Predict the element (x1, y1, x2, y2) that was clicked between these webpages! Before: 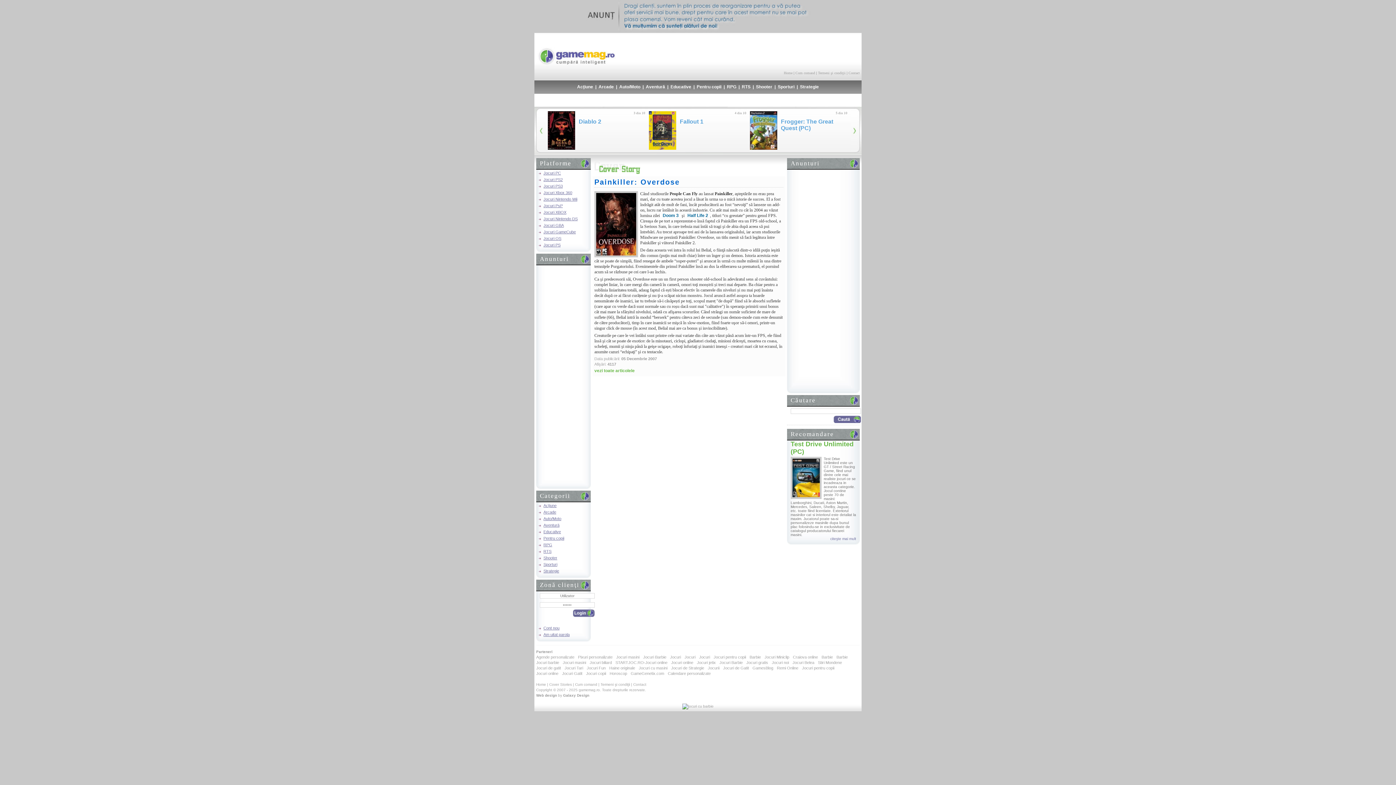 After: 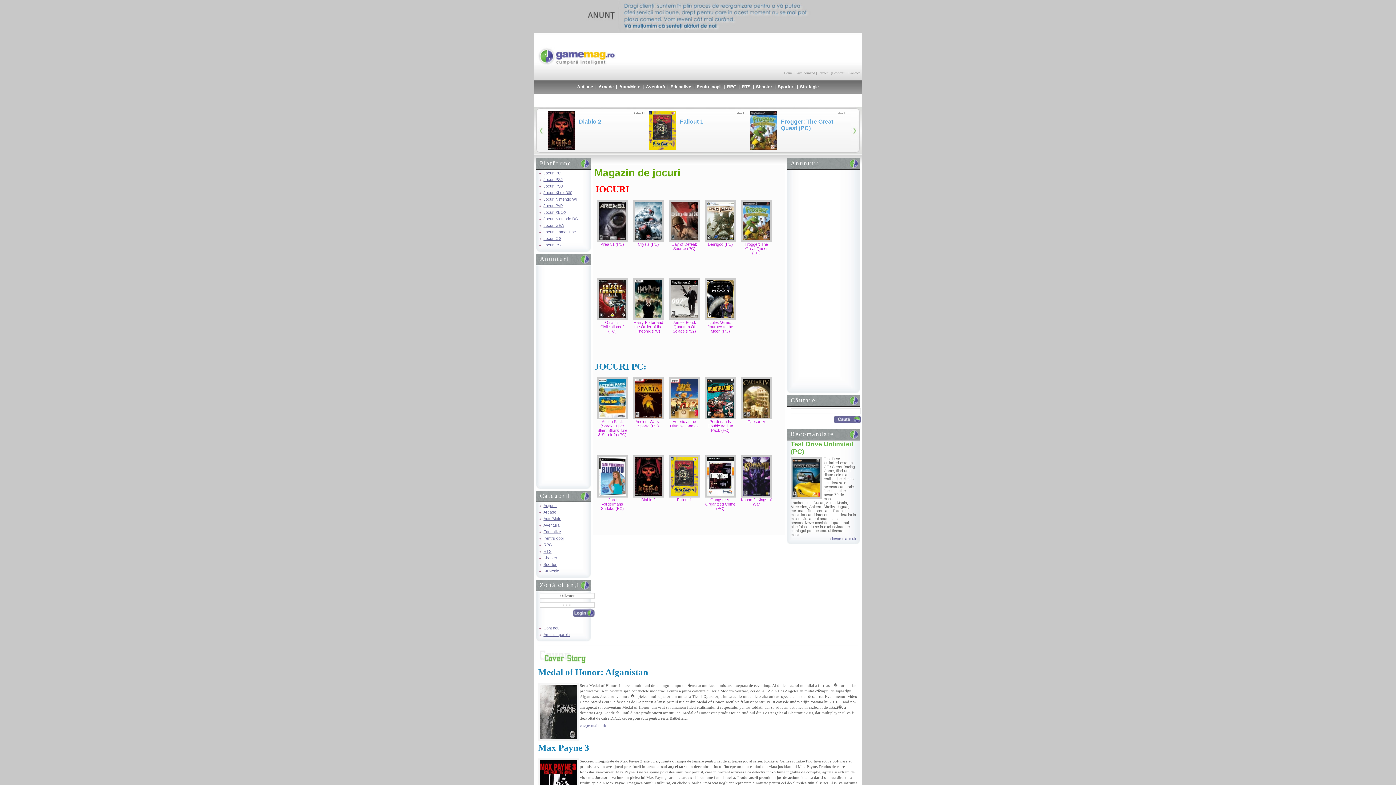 Action: bbox: (536, 682, 546, 686) label: Home